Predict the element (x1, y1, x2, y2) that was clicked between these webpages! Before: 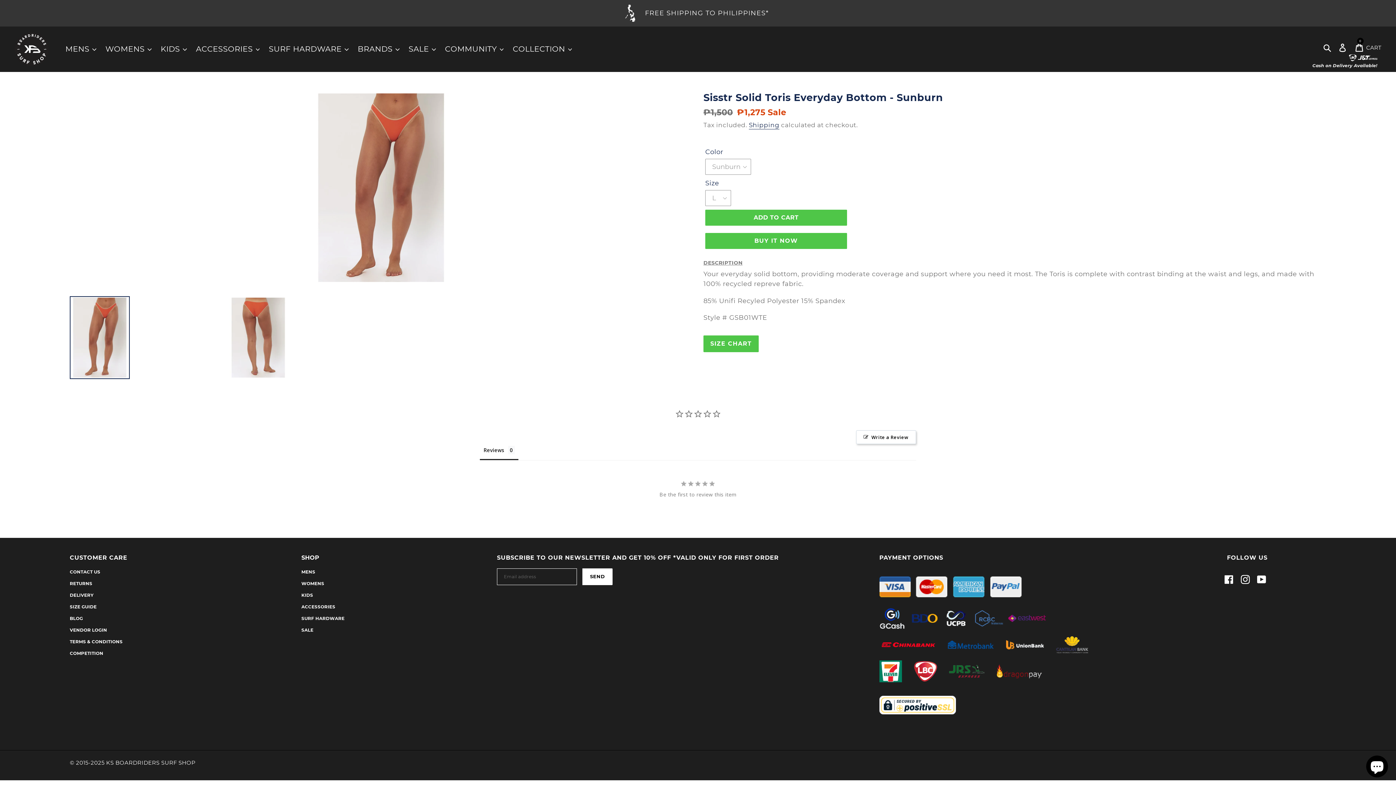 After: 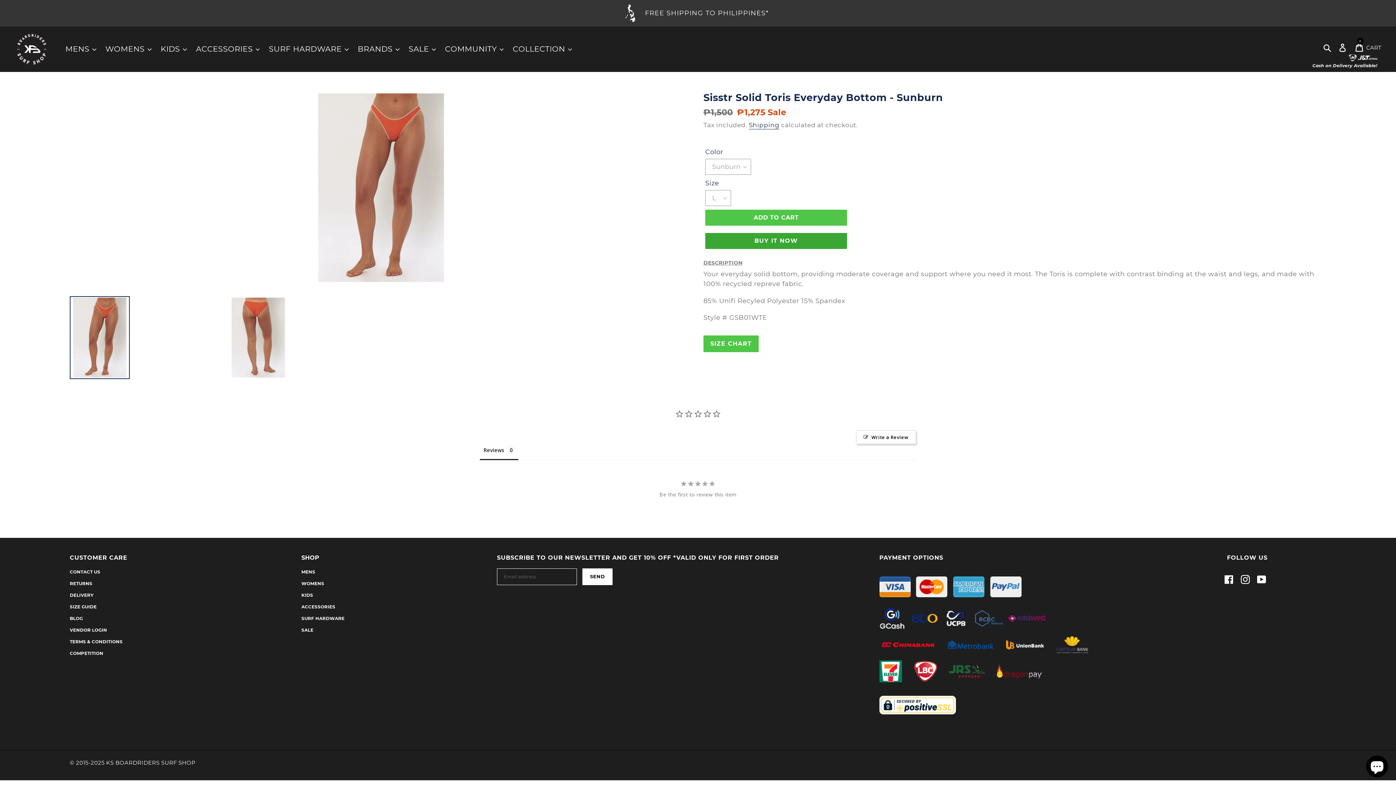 Action: bbox: (705, 233, 847, 249) label: BUY IT NOW